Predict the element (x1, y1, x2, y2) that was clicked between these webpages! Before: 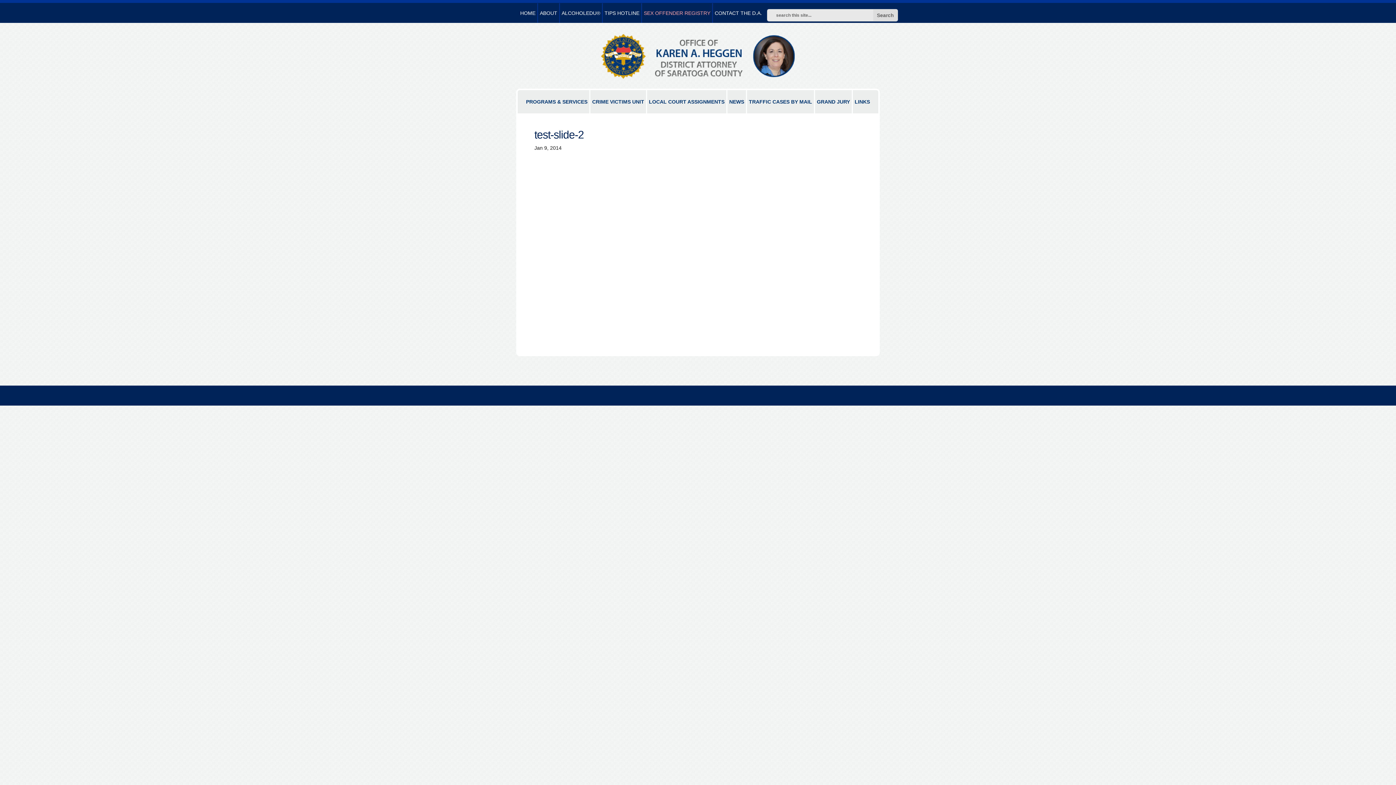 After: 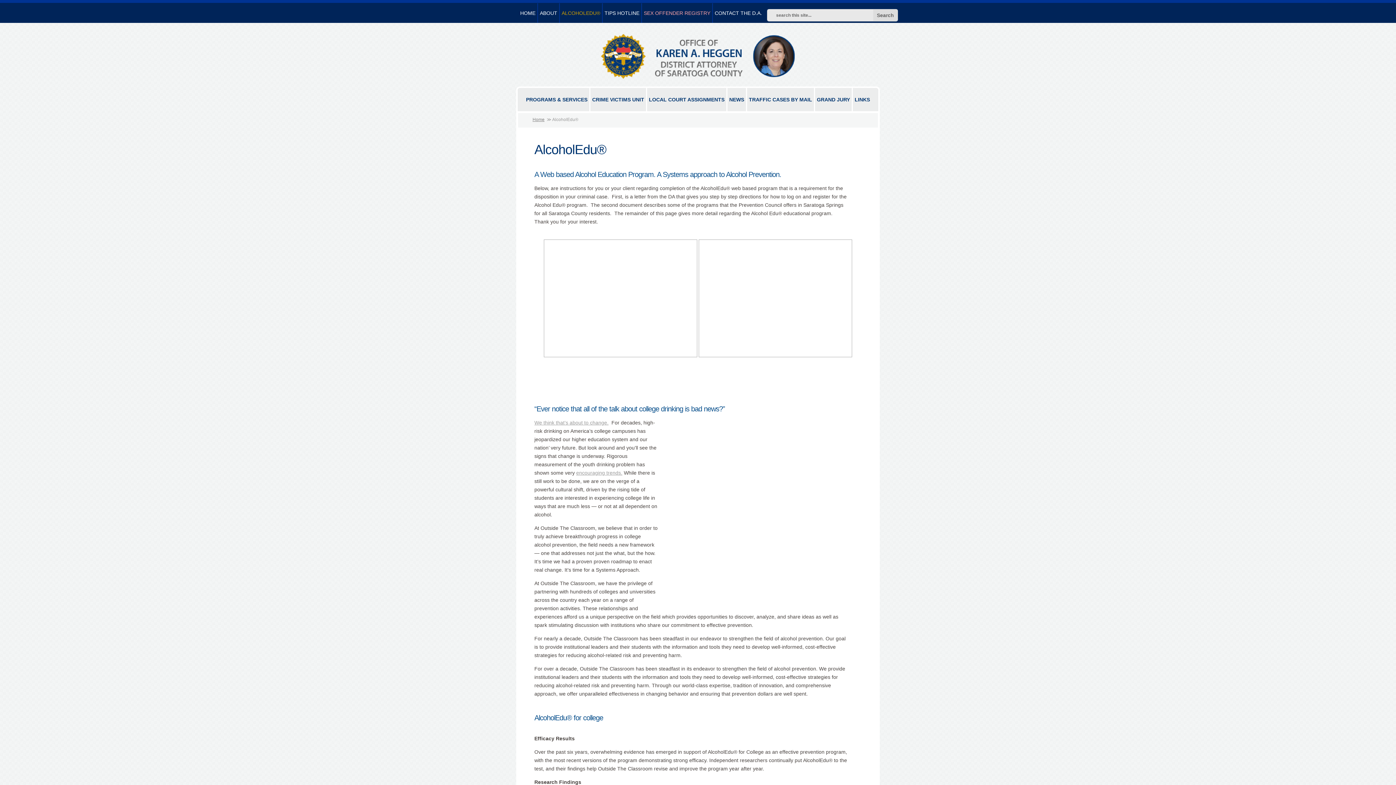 Action: bbox: (561, 10, 600, 15) label: ALCOHOLEDU®